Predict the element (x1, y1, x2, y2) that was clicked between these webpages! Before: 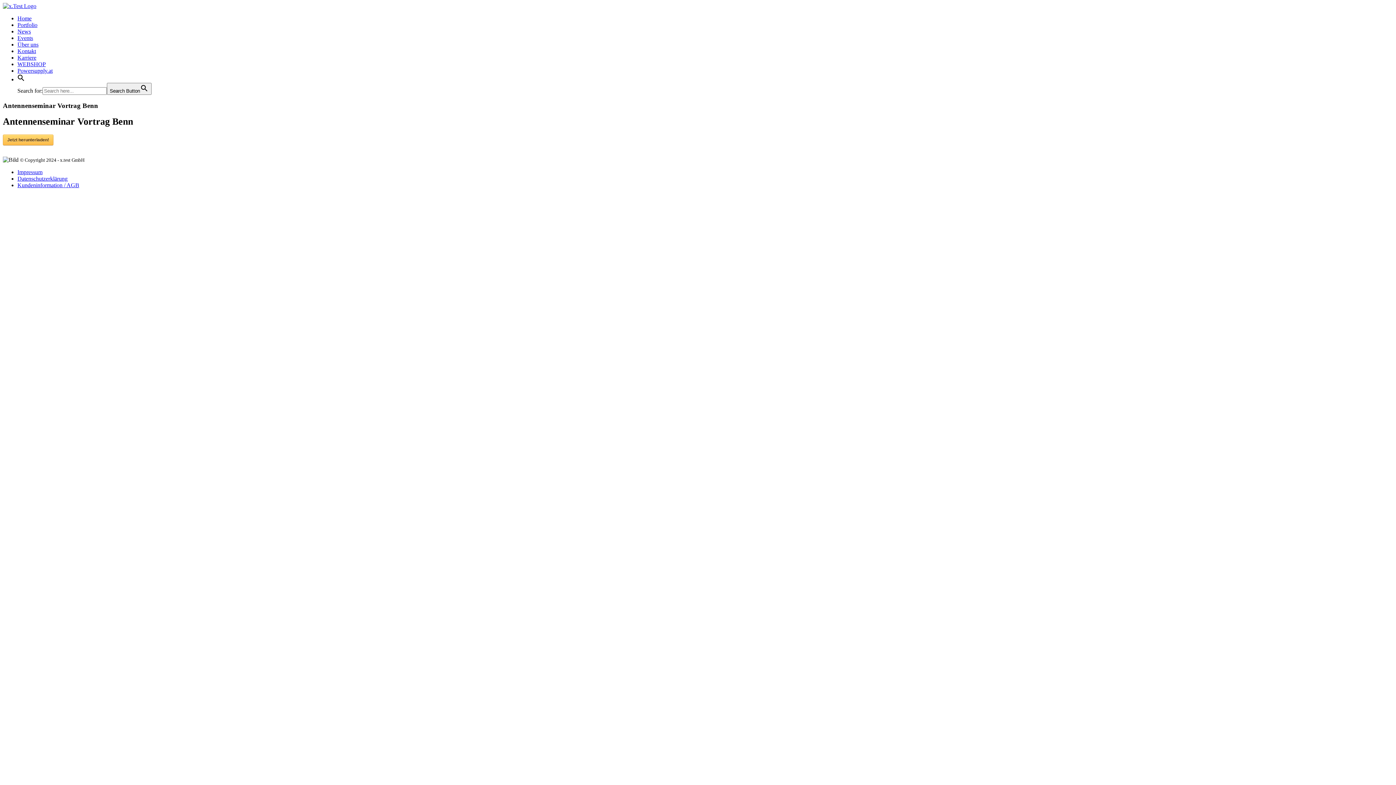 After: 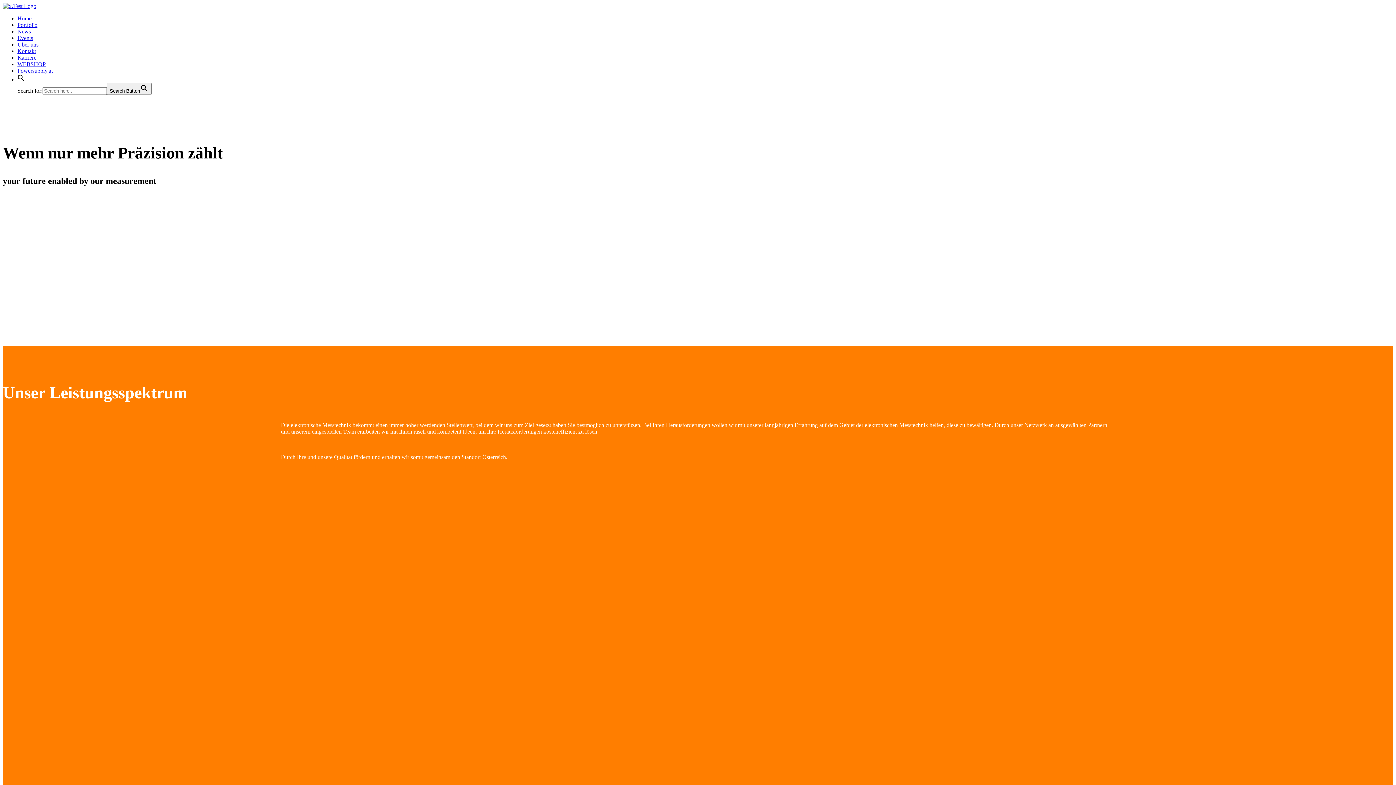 Action: label: Home bbox: (17, 15, 31, 21)